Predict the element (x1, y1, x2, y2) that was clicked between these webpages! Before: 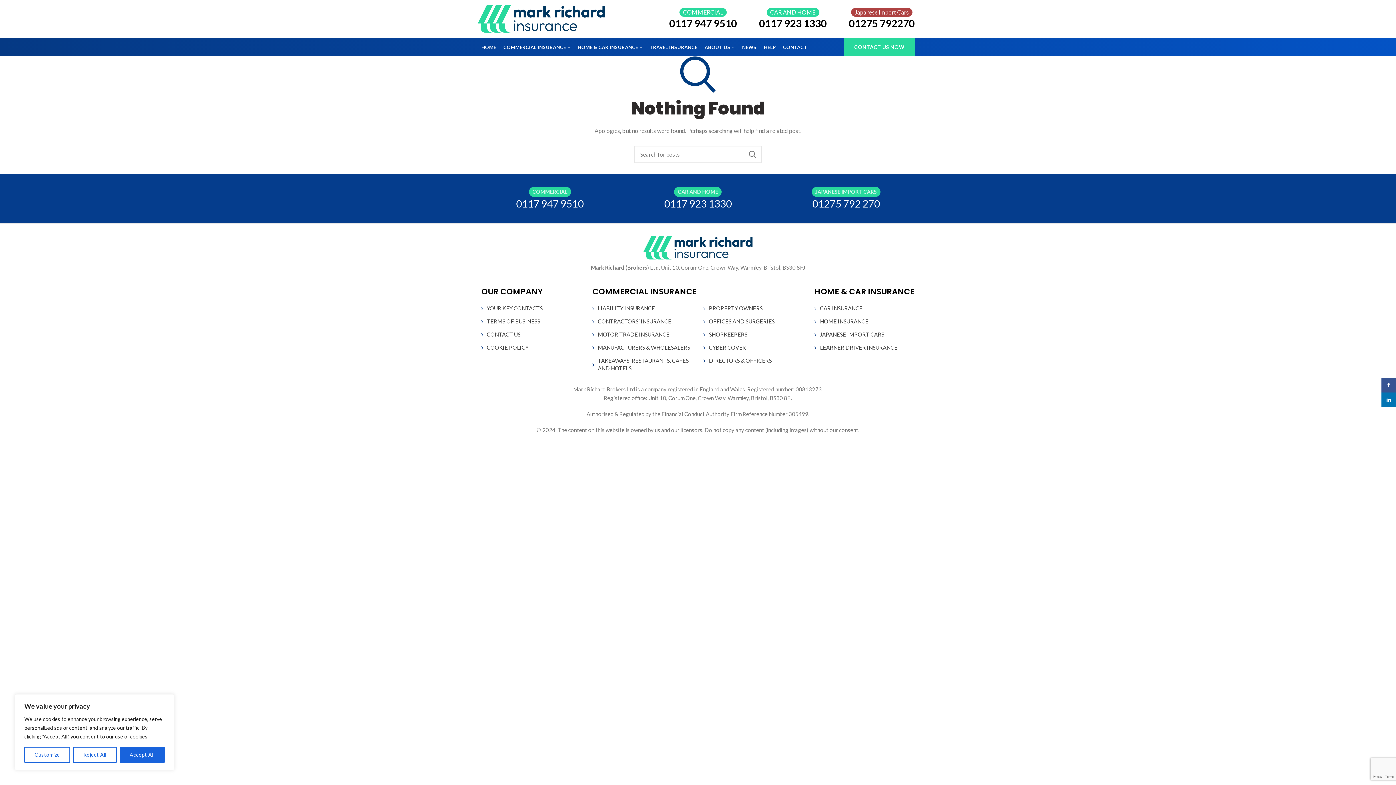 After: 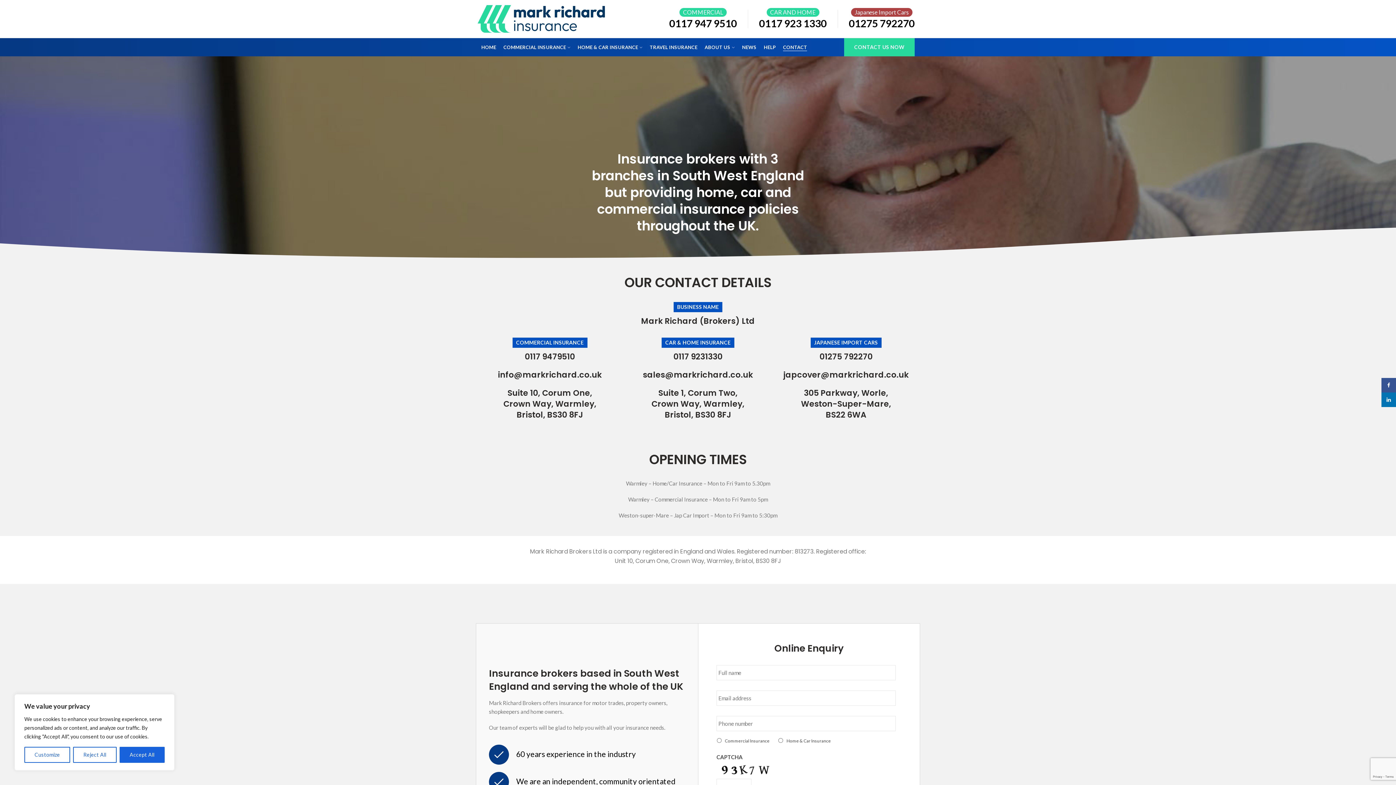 Action: label: CONTACT US NOW bbox: (844, 38, 914, 56)